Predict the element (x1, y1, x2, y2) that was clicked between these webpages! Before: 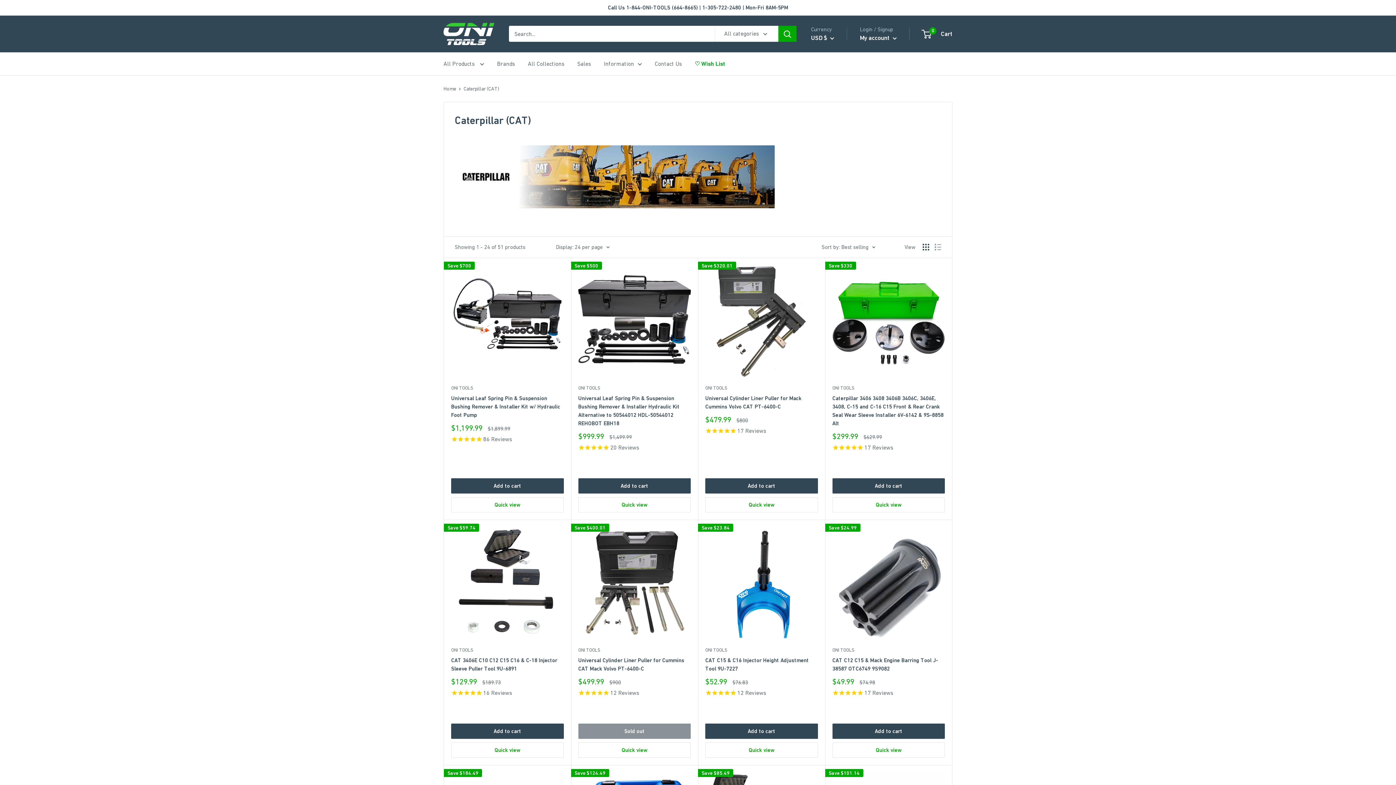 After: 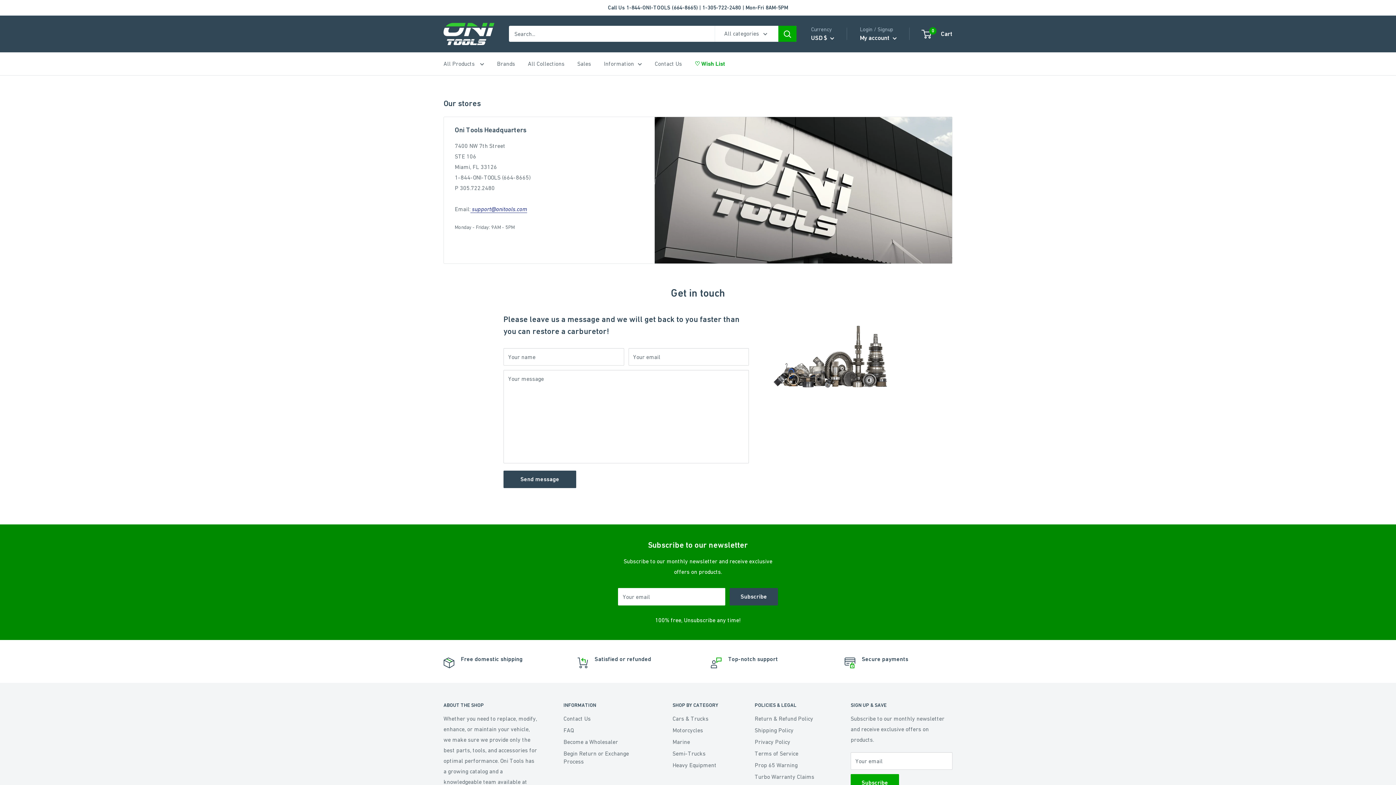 Action: label: Call Us 1-844-ONI-TOOLS (664-8665) | 1-305-722-2480 | Mon-Fri 8AM-5PM bbox: (608, 0, 788, 15)